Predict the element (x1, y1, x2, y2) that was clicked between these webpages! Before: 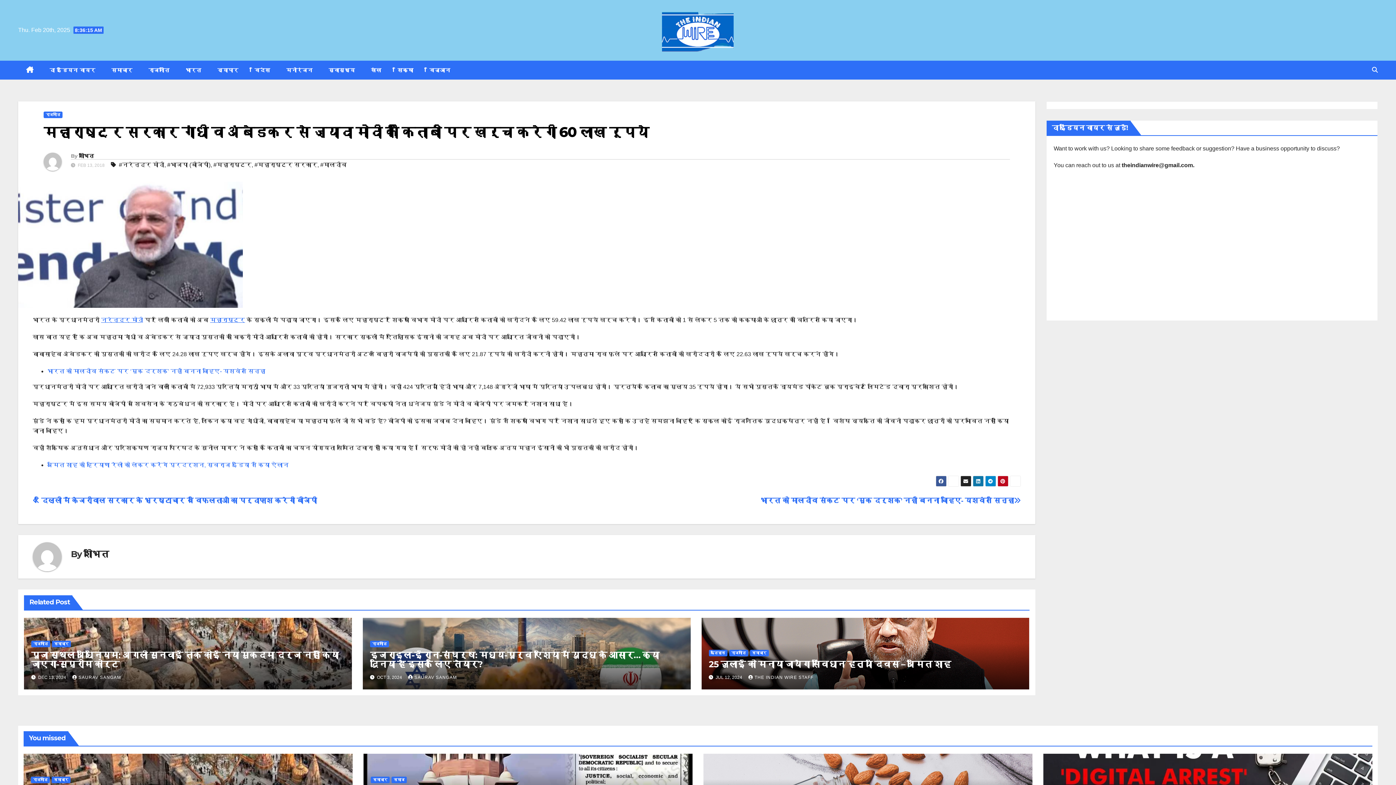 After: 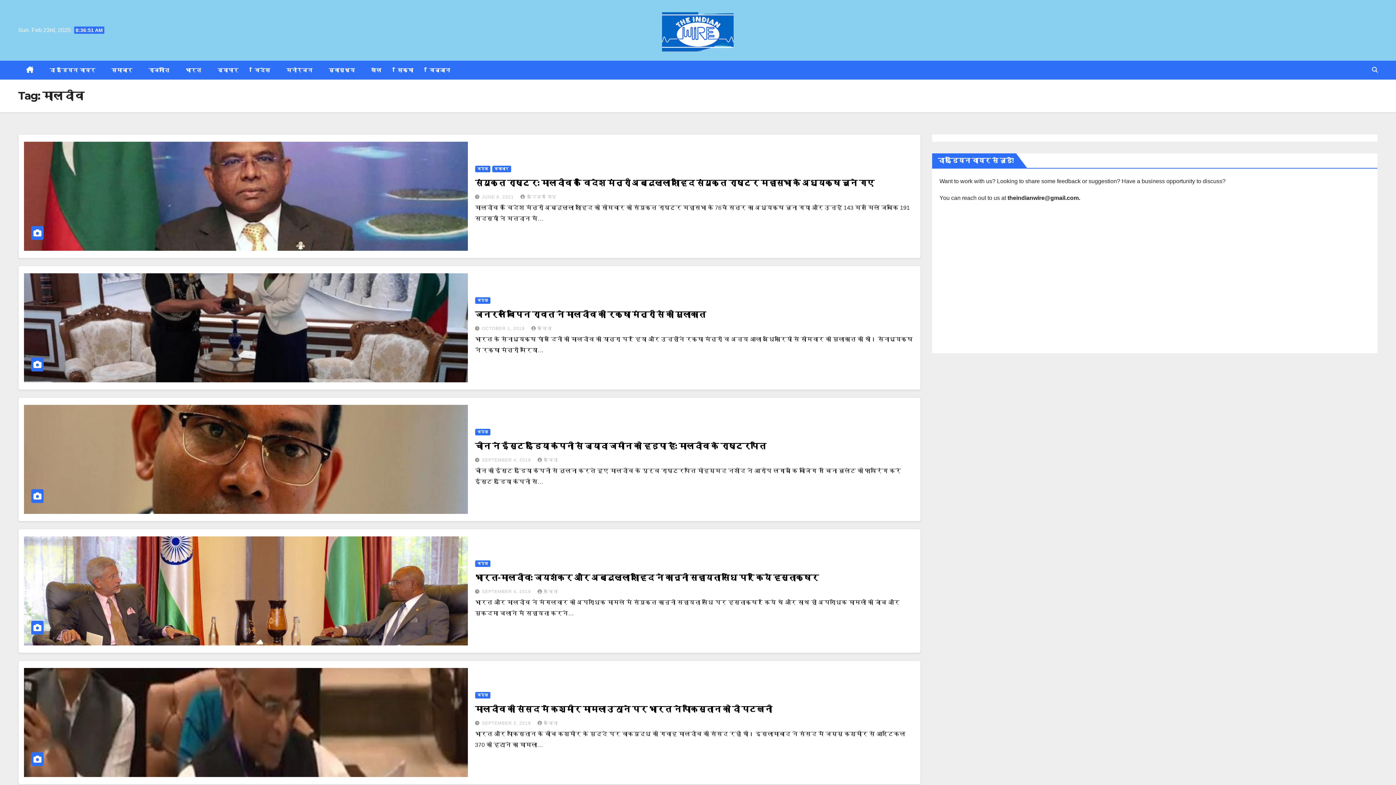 Action: label: #मालदीव bbox: (320, 159, 346, 170)